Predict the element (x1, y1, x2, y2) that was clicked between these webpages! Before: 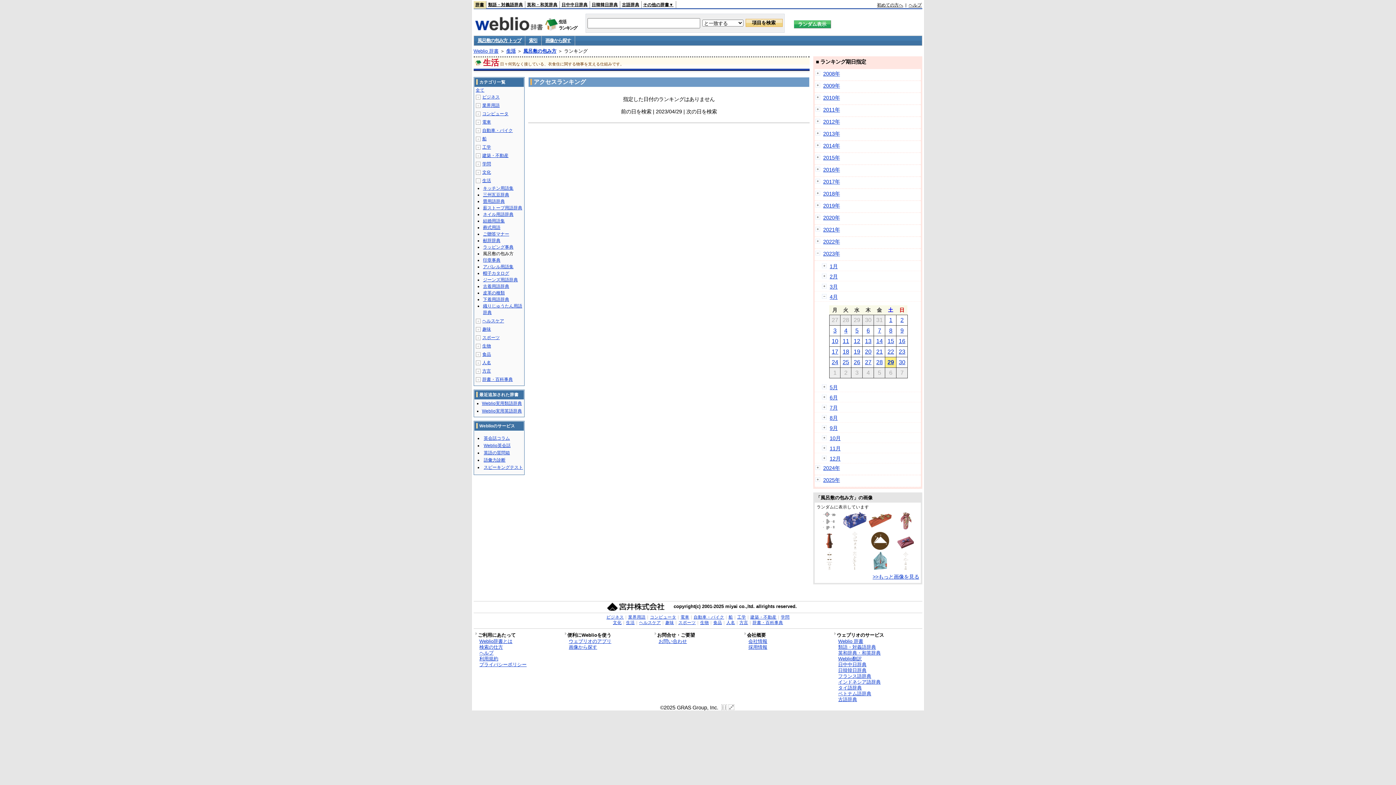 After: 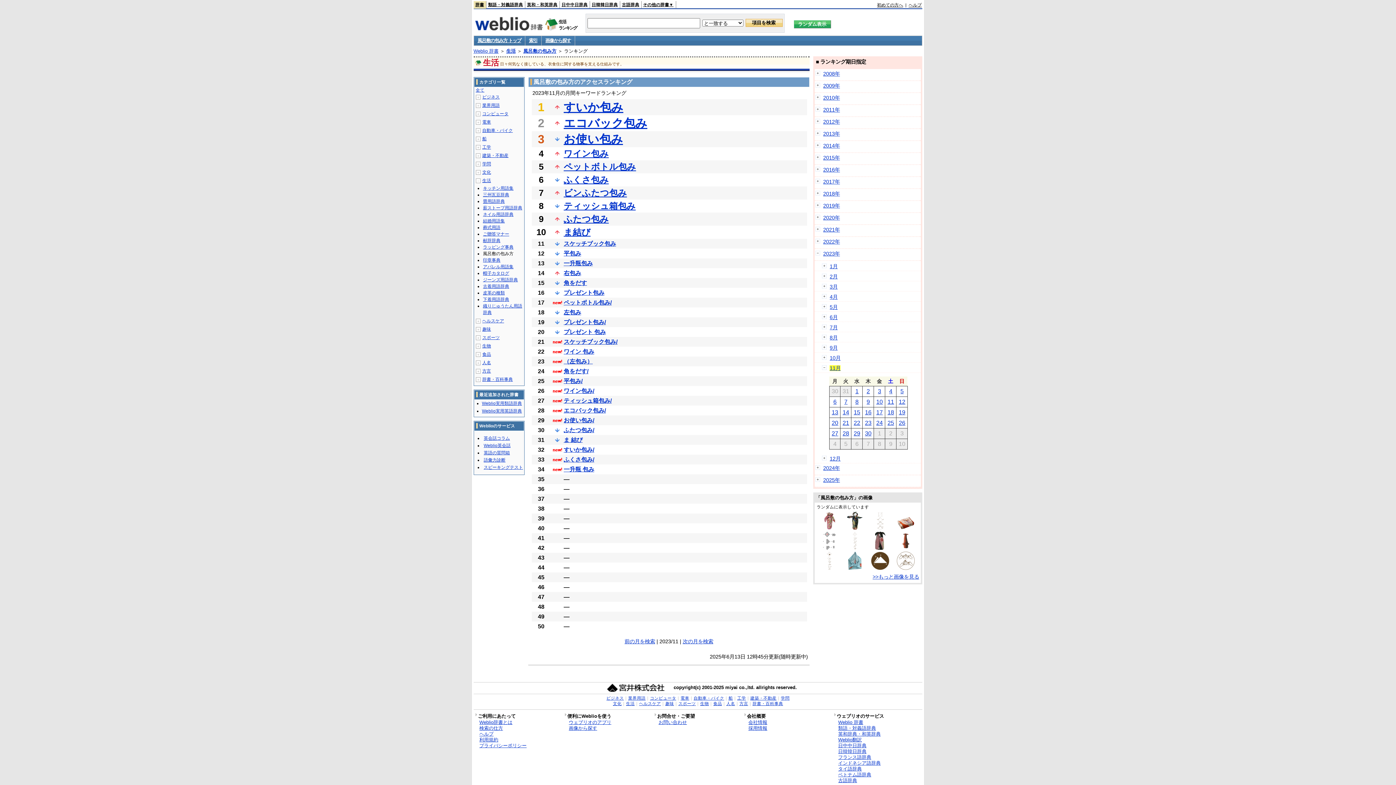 Action: label: 11月 bbox: (829, 445, 840, 451)